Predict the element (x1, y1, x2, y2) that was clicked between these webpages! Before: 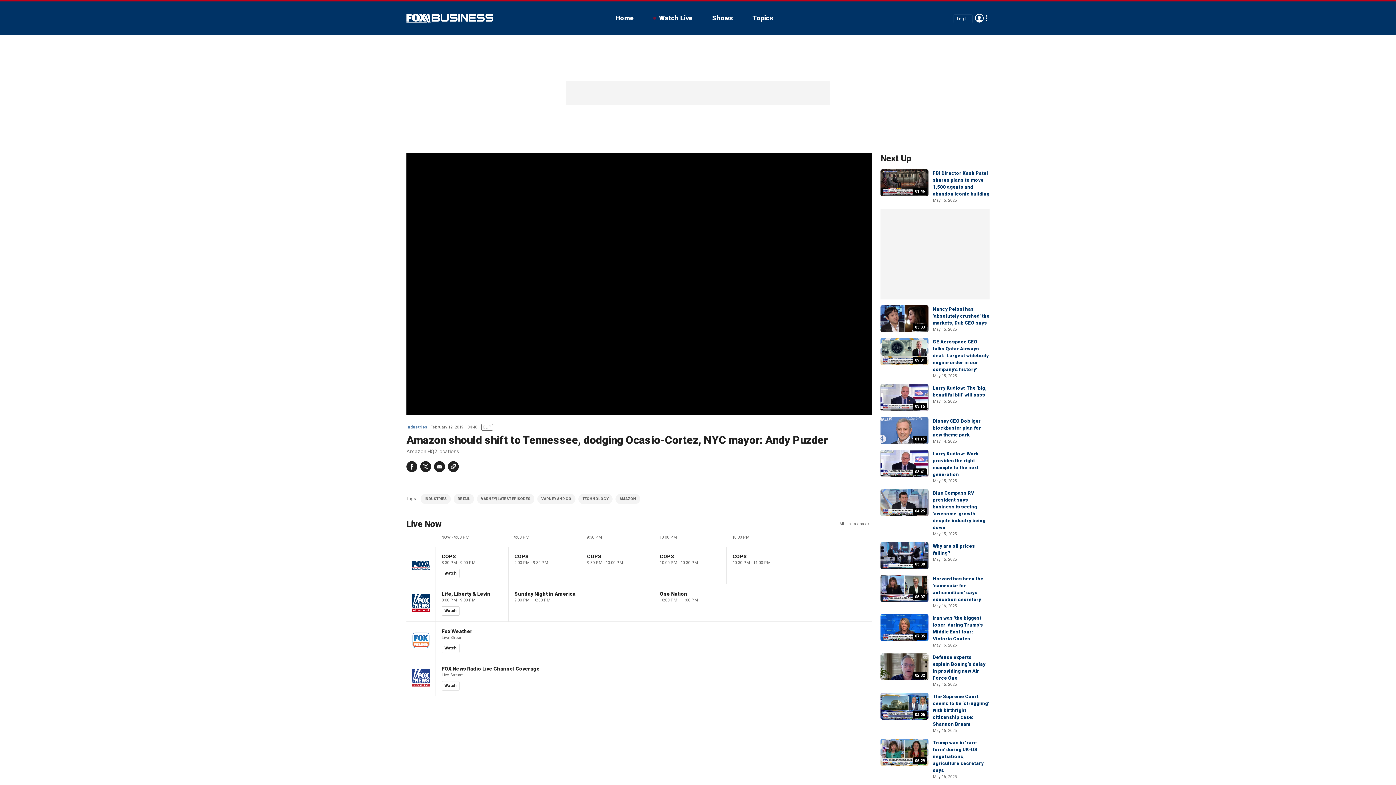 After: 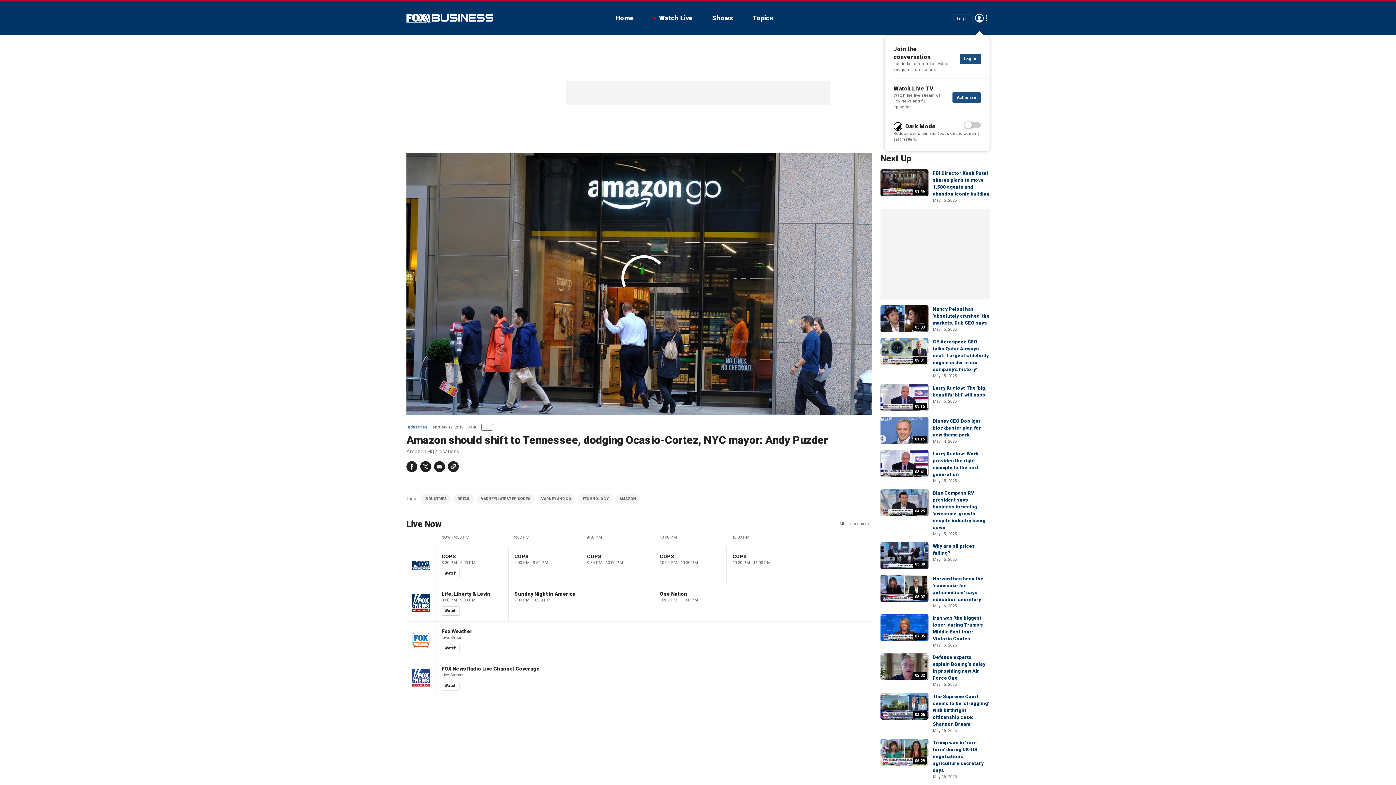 Action: label: Log In bbox: (953, 14, 972, 23)